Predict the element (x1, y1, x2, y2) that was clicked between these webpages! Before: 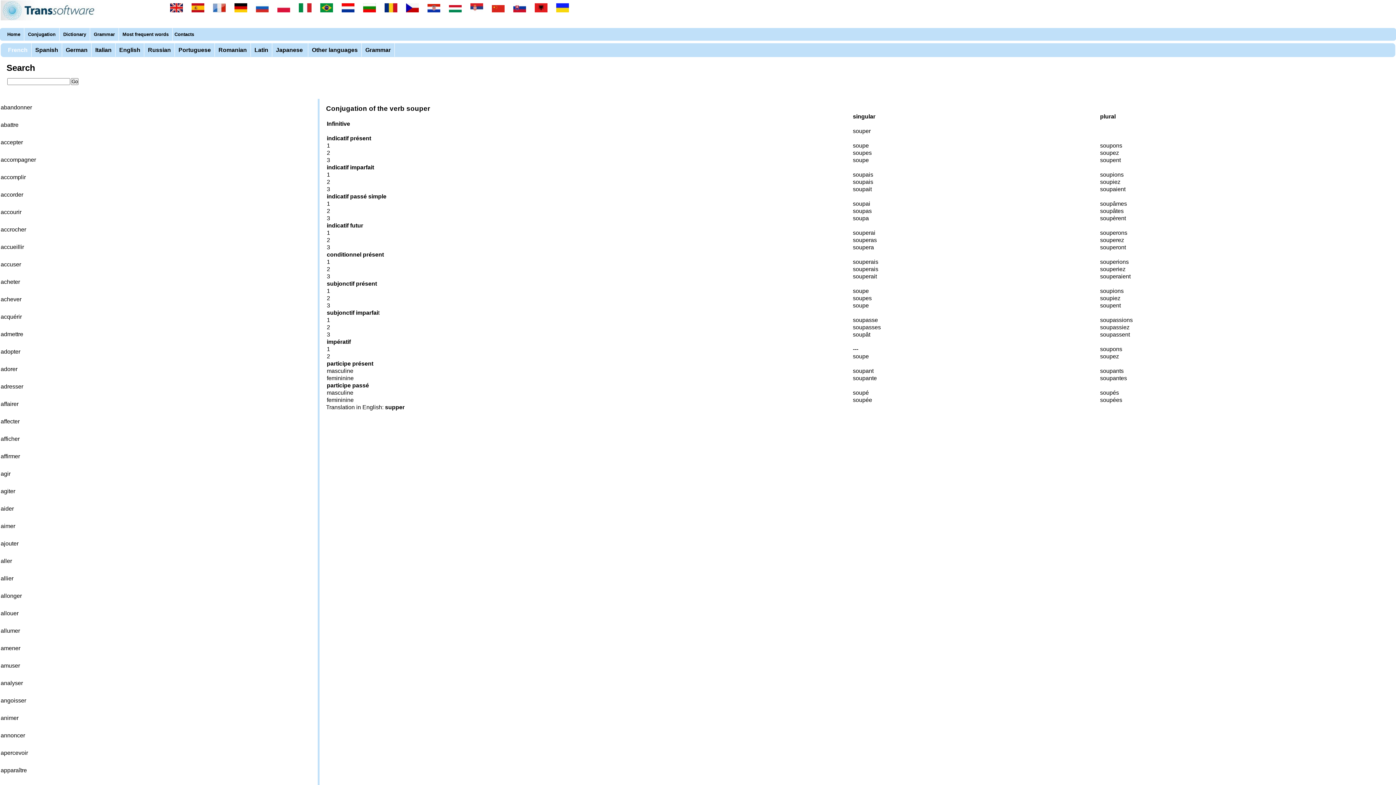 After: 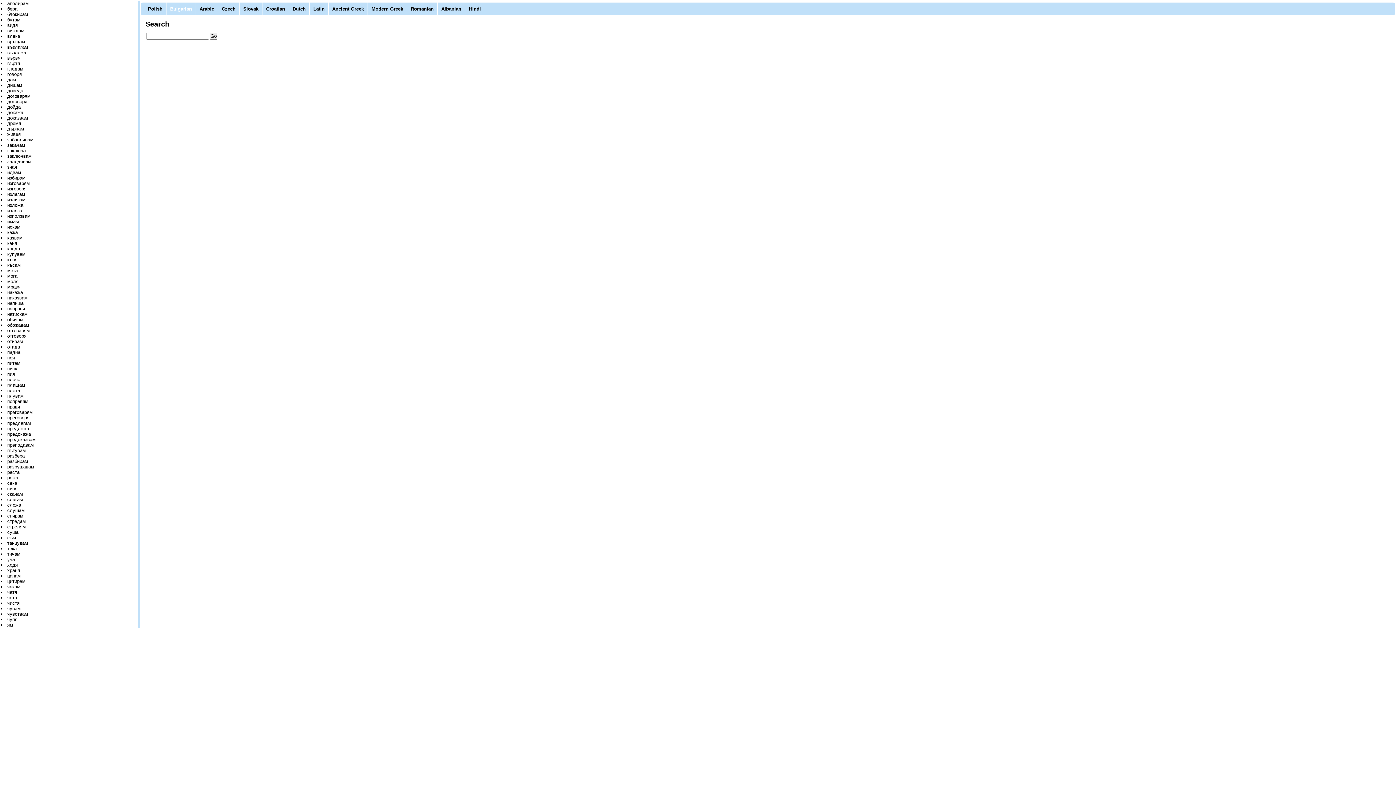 Action: bbox: (312, 46, 357, 53) label: Other languages